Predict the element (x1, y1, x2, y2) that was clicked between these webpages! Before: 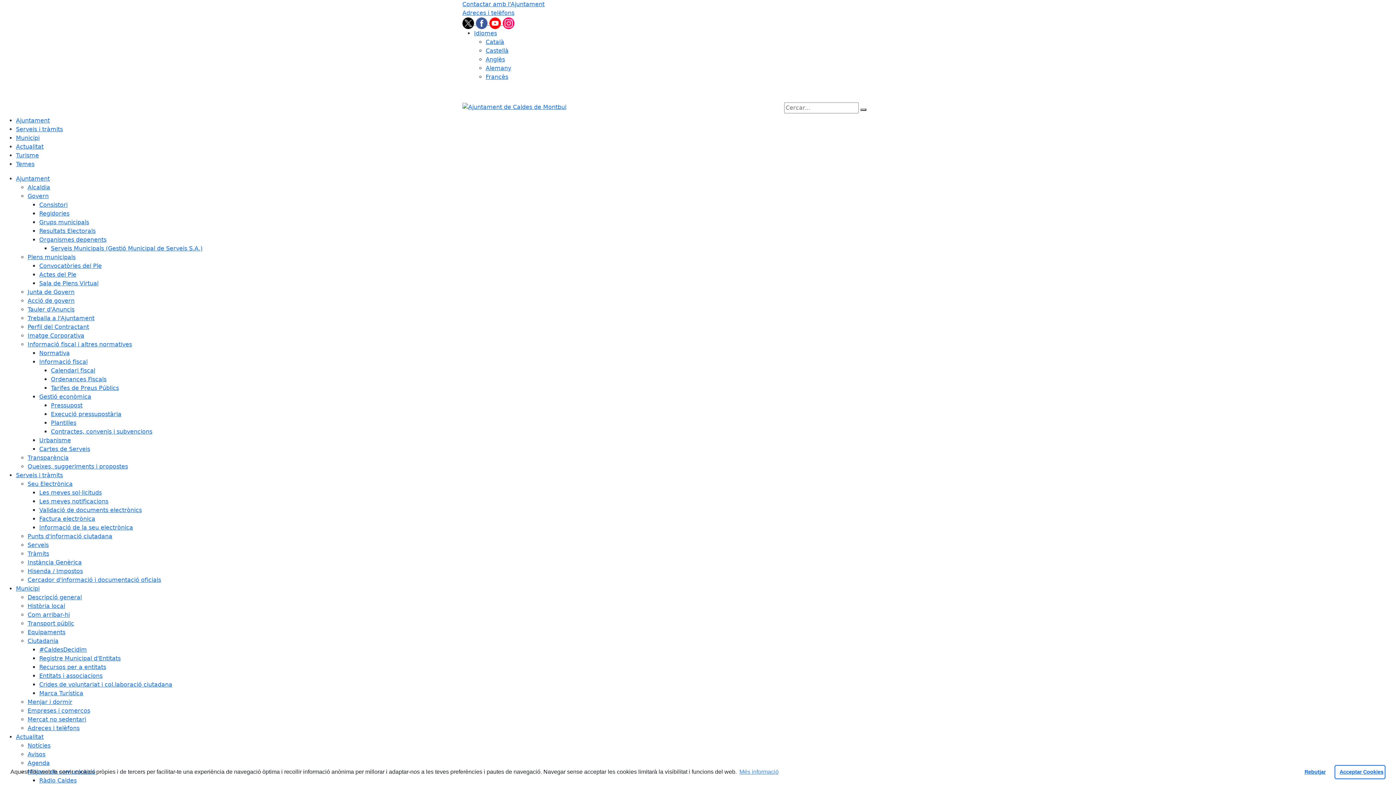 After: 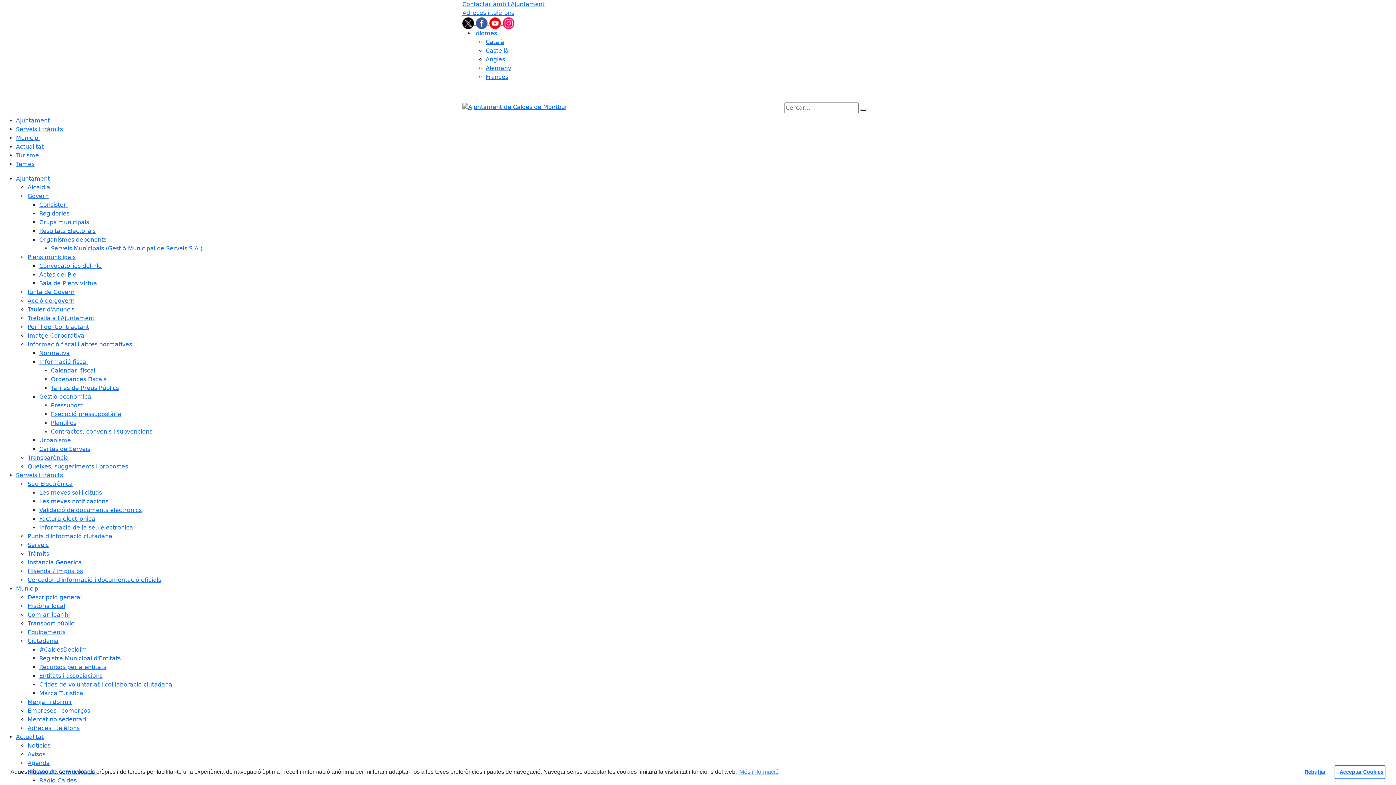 Action: bbox: (27, 184, 50, 190) label: Alcaldia